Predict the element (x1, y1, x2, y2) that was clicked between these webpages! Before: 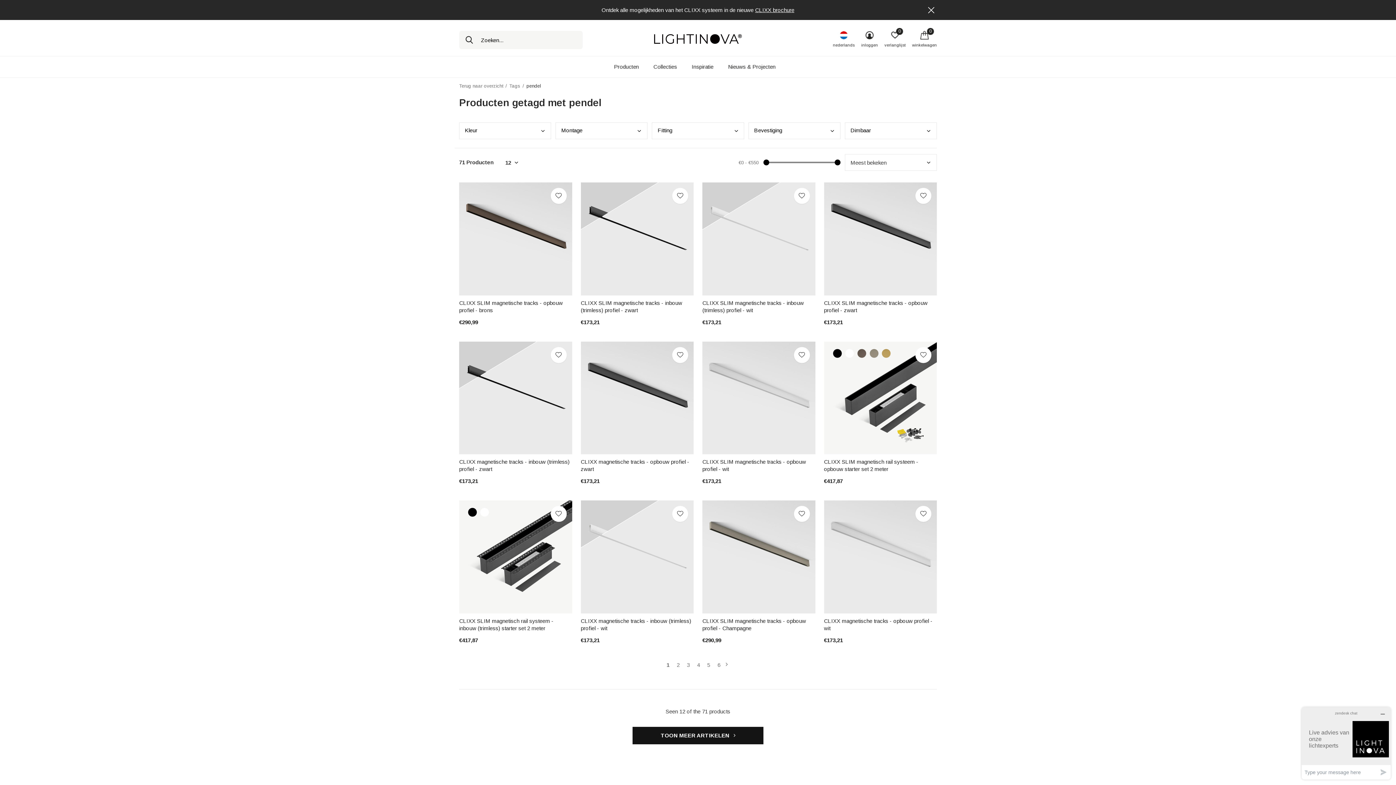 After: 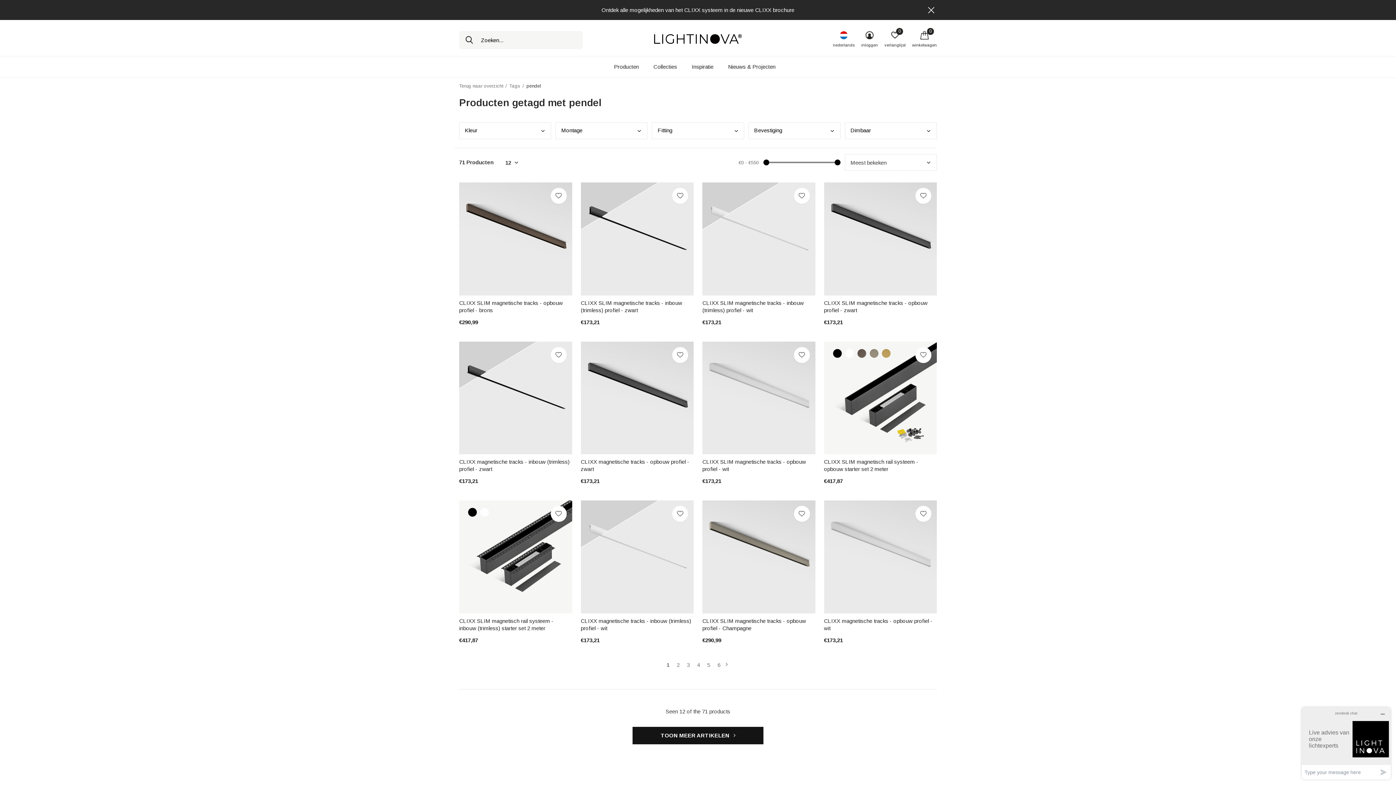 Action: label: CLIXX brochure bbox: (755, 6, 794, 13)